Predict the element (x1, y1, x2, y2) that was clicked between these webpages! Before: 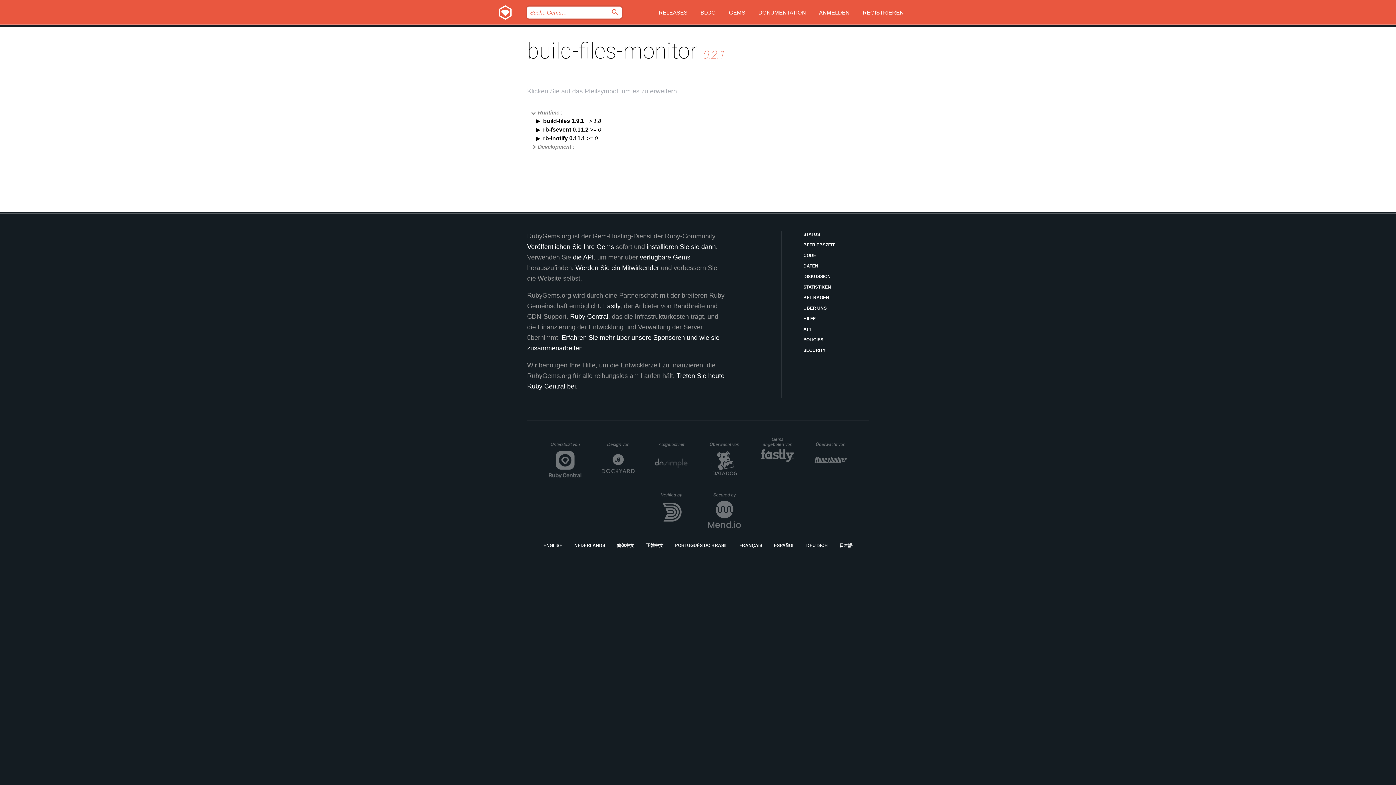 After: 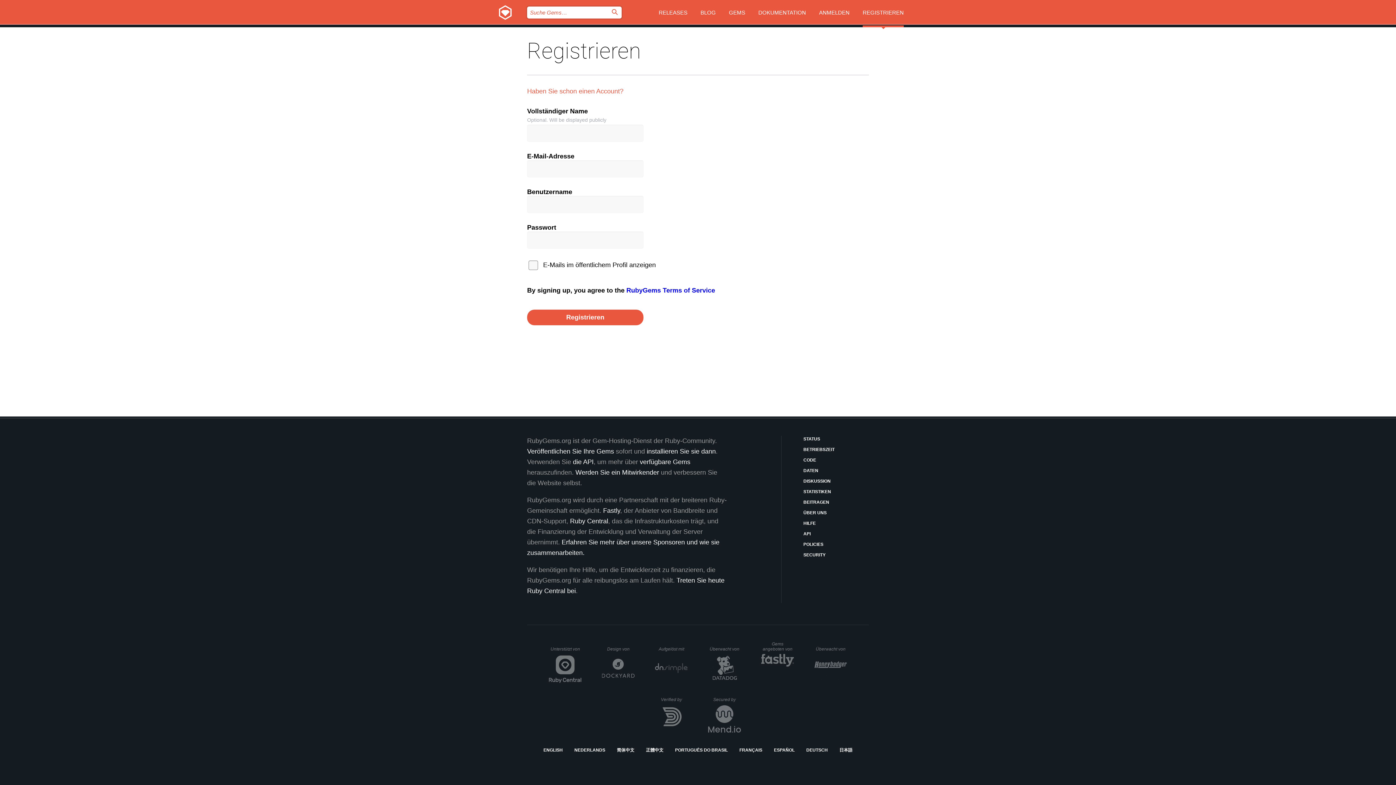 Action: label: REGISTRIEREN bbox: (862, 0, 904, 27)